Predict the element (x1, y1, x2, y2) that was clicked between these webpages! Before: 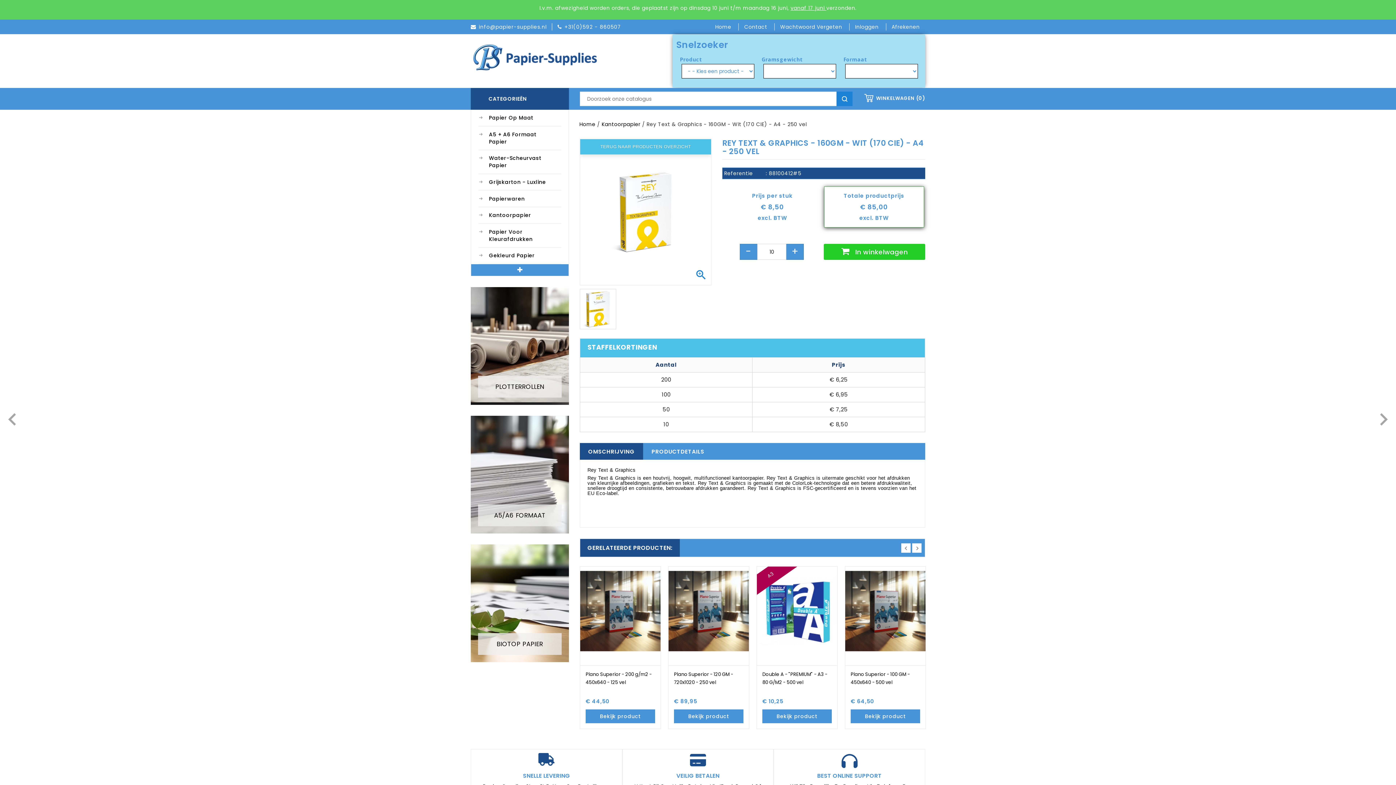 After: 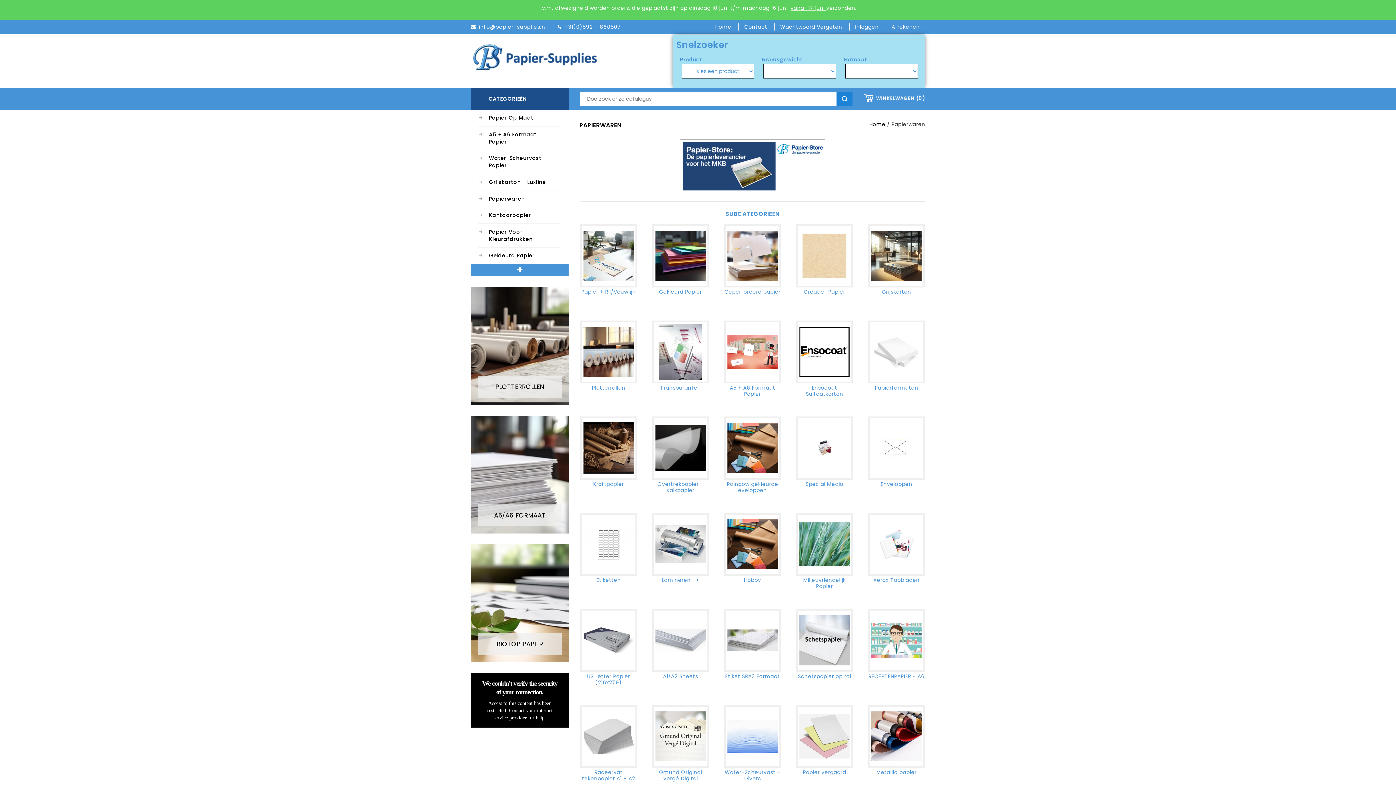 Action: bbox: (478, 190, 561, 207) label: Papierwaren